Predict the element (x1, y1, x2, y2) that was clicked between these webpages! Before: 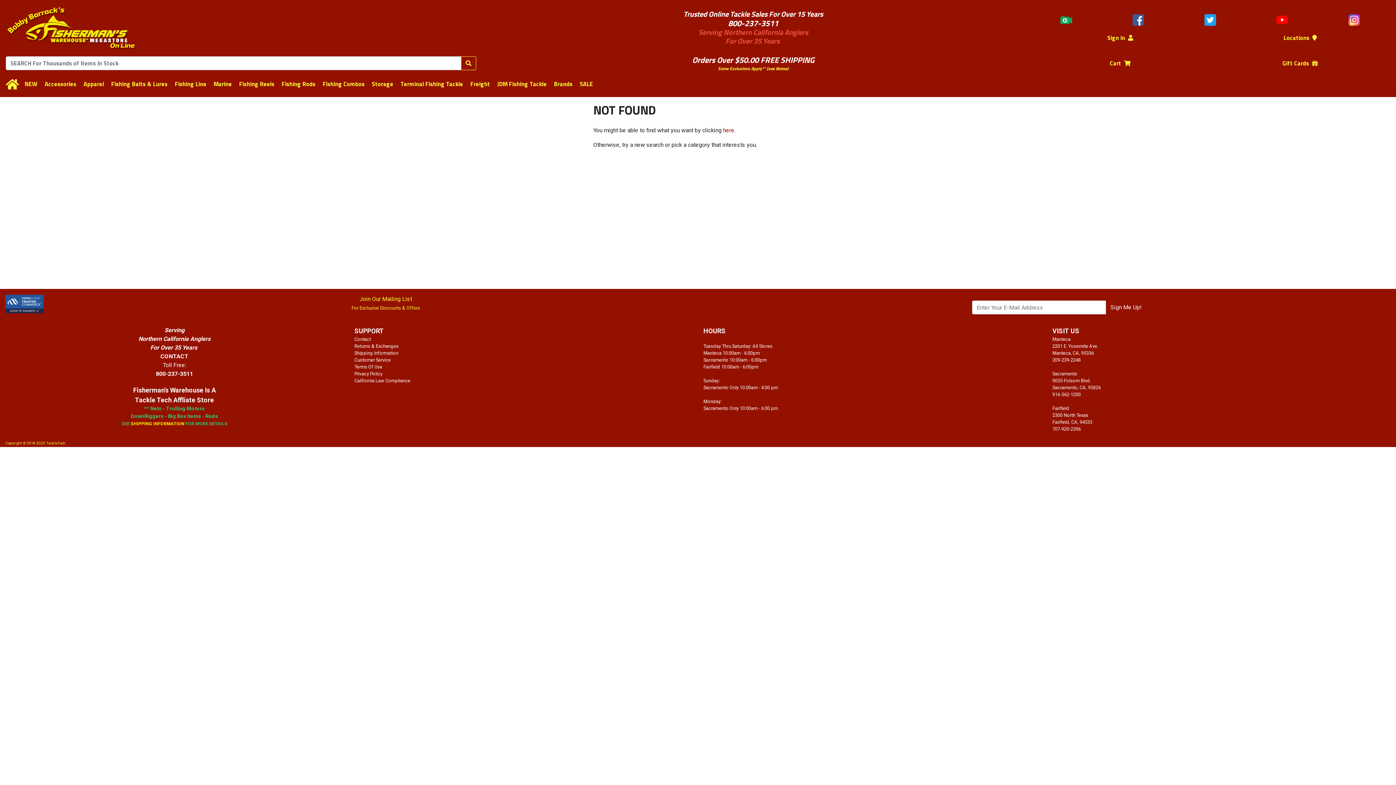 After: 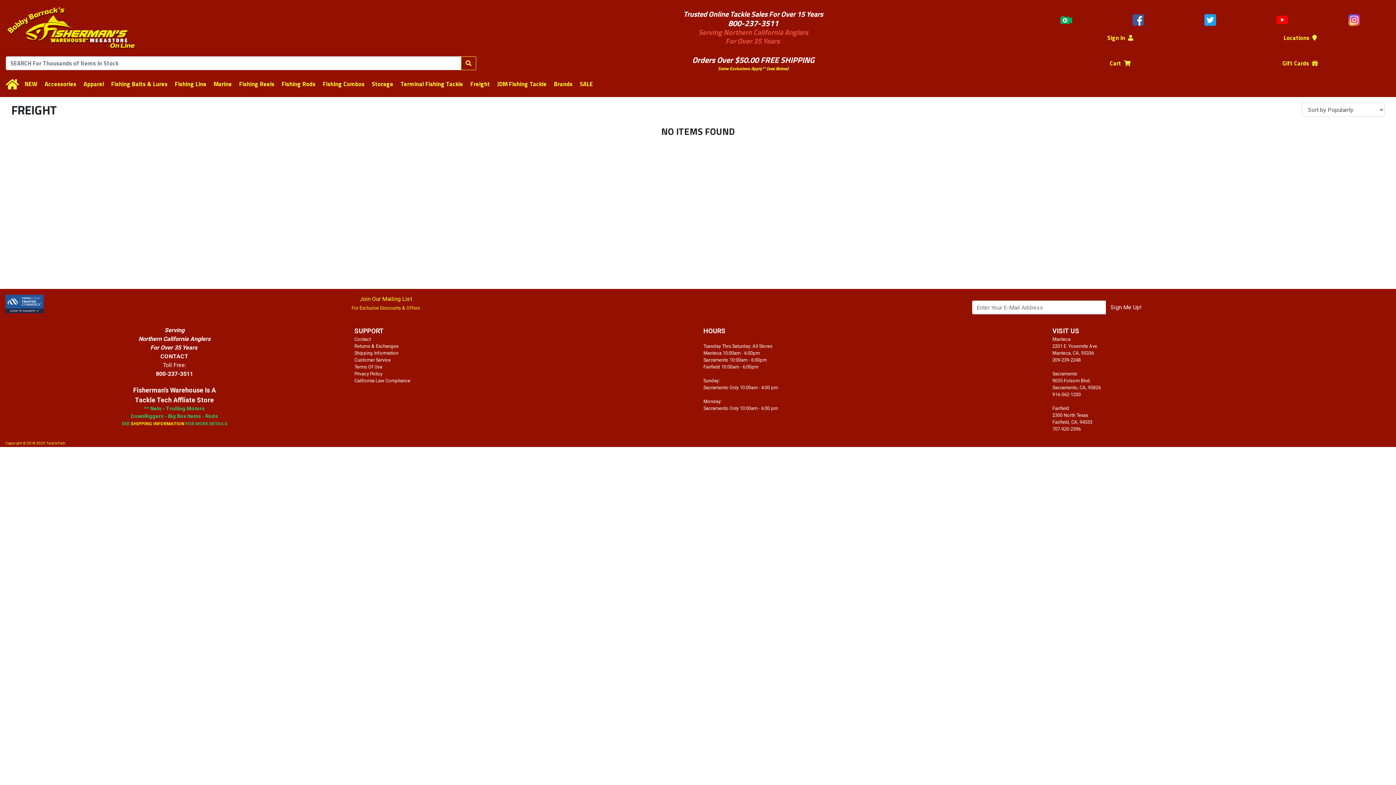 Action: label: Freight bbox: (470, 79, 490, 88)